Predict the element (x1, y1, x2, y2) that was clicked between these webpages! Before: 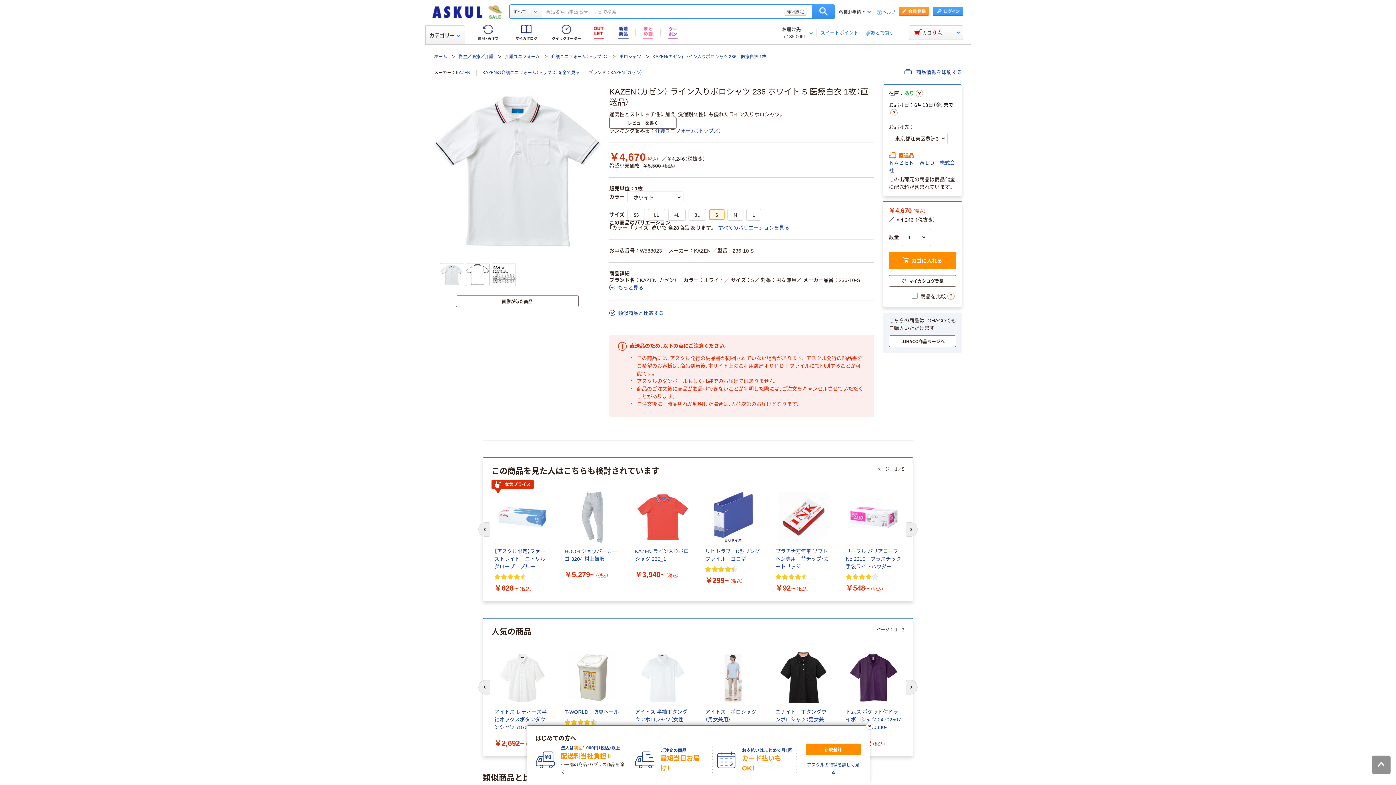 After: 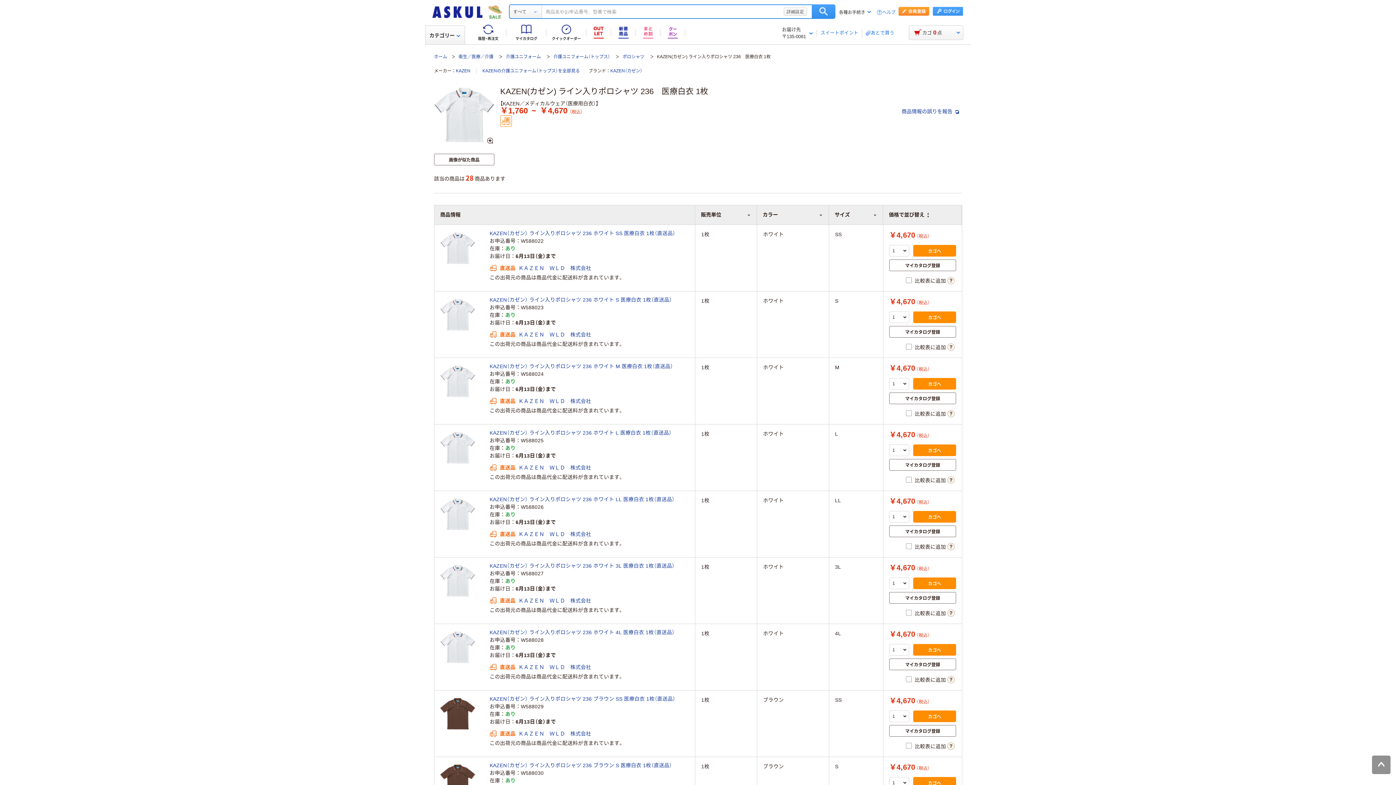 Action: label: すべてのバリエーションを見る bbox: (718, 225, 789, 230)